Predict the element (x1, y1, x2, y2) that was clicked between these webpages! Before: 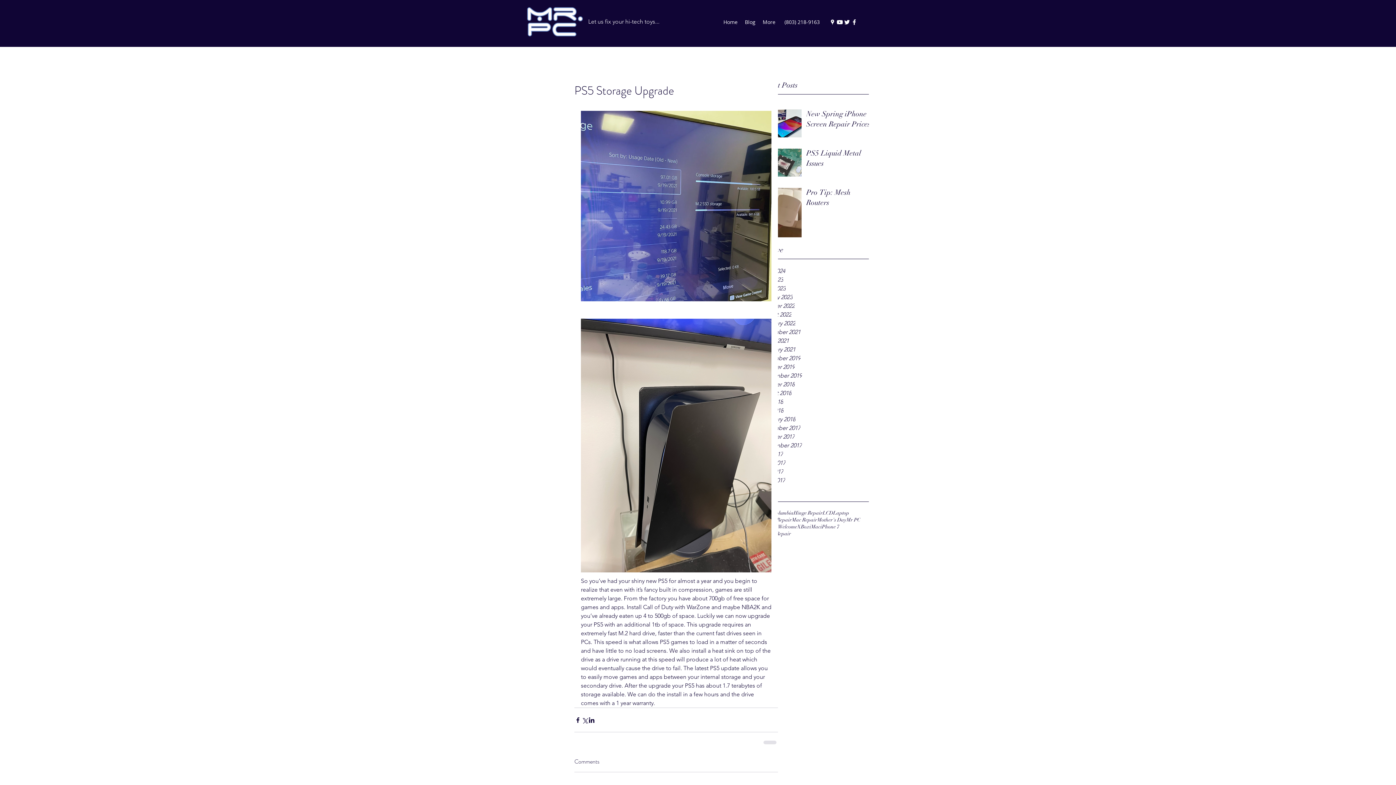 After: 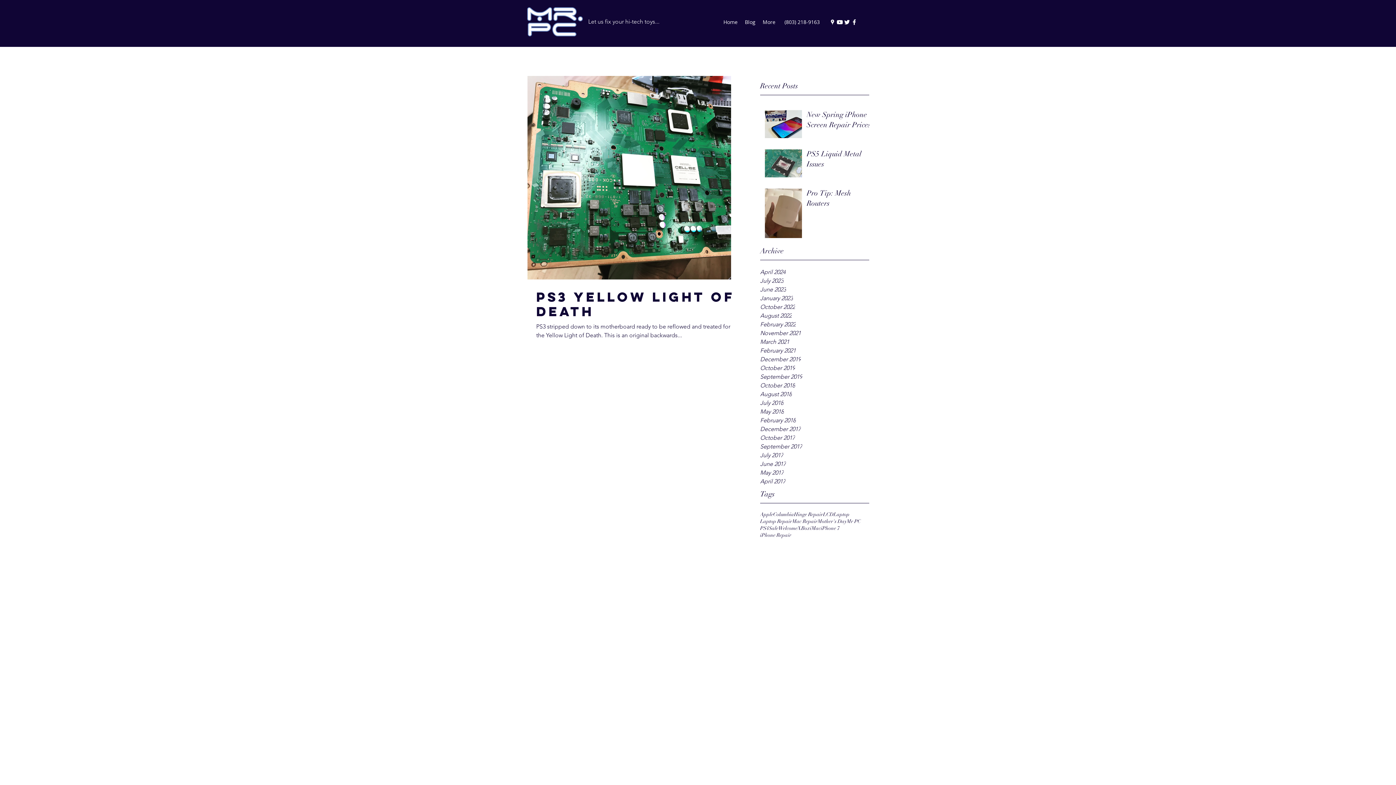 Action: label: October 2017 bbox: (760, 432, 869, 441)